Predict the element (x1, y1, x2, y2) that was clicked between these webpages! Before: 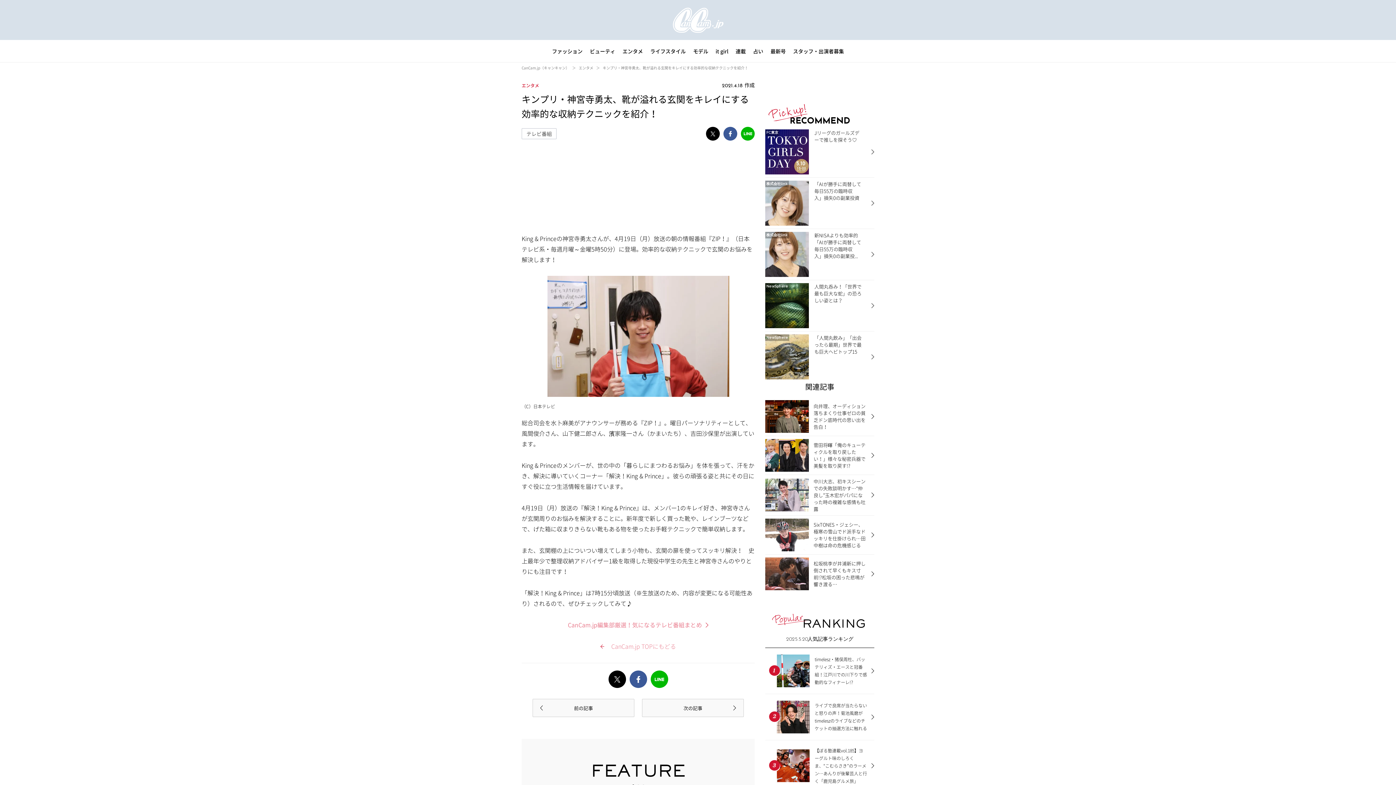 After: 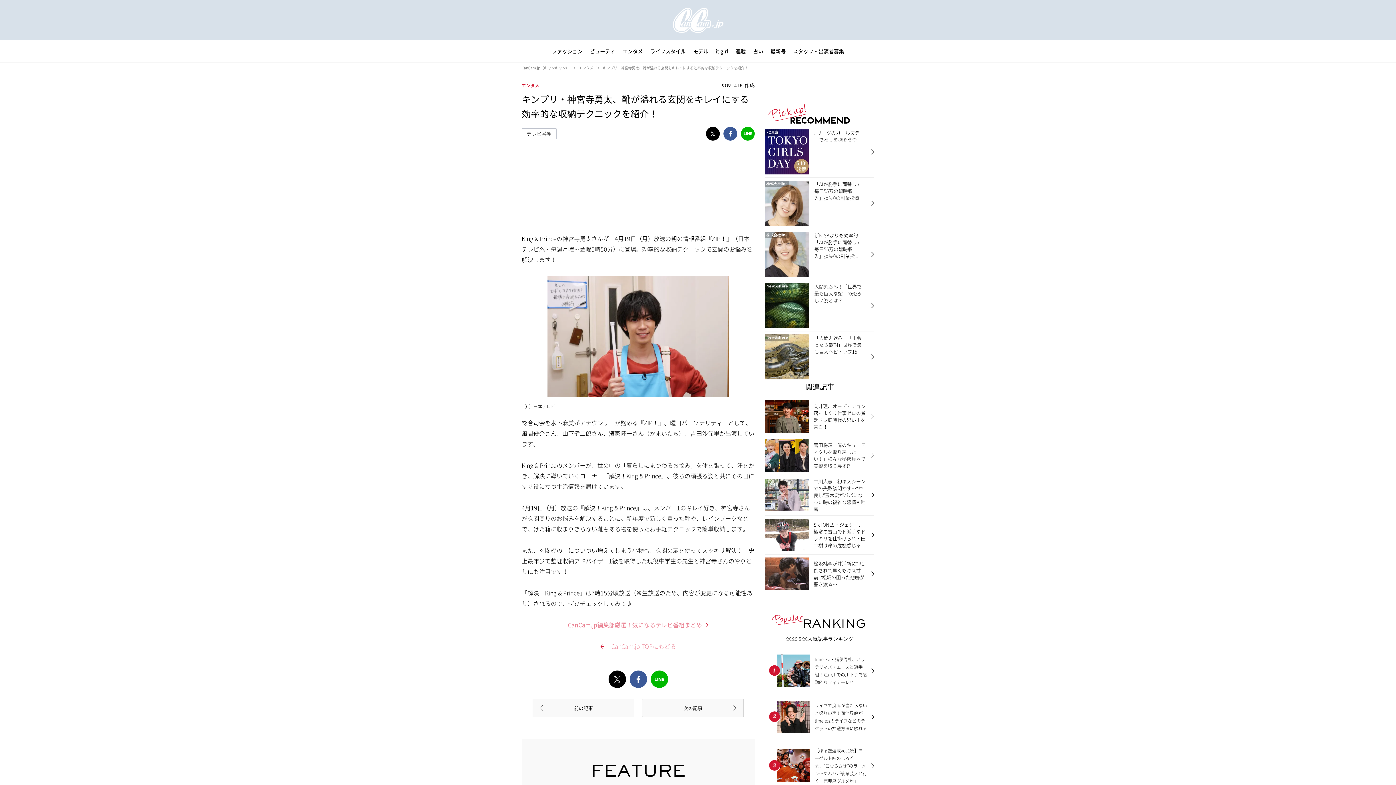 Action: bbox: (765, 229, 874, 280) label: 株式会社link
	
新NISAよりも効率的「AIが勝手に両替して毎日55万の臨時収入」損失0の副業投...